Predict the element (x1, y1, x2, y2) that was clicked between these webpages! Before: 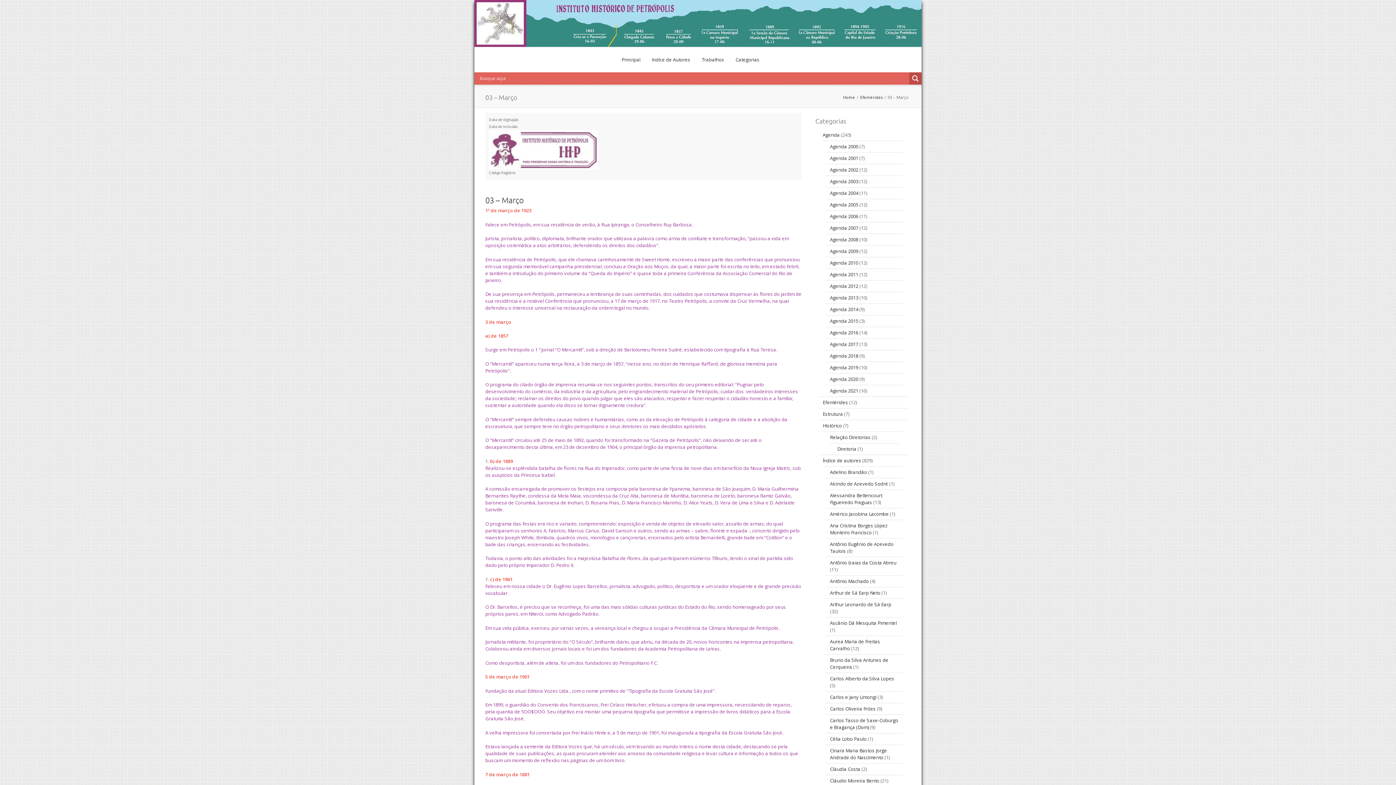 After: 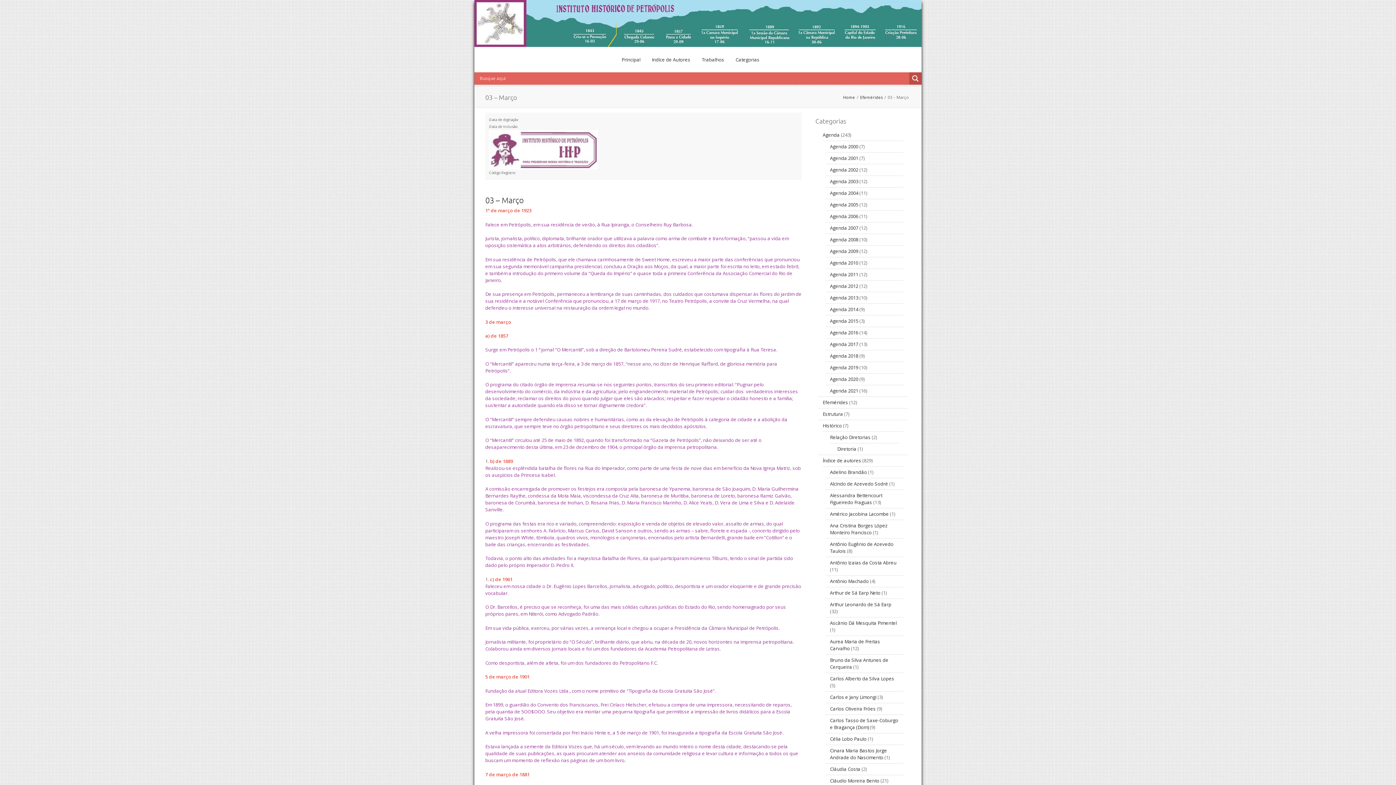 Action: label: 03 – Março bbox: (485, 195, 524, 204)